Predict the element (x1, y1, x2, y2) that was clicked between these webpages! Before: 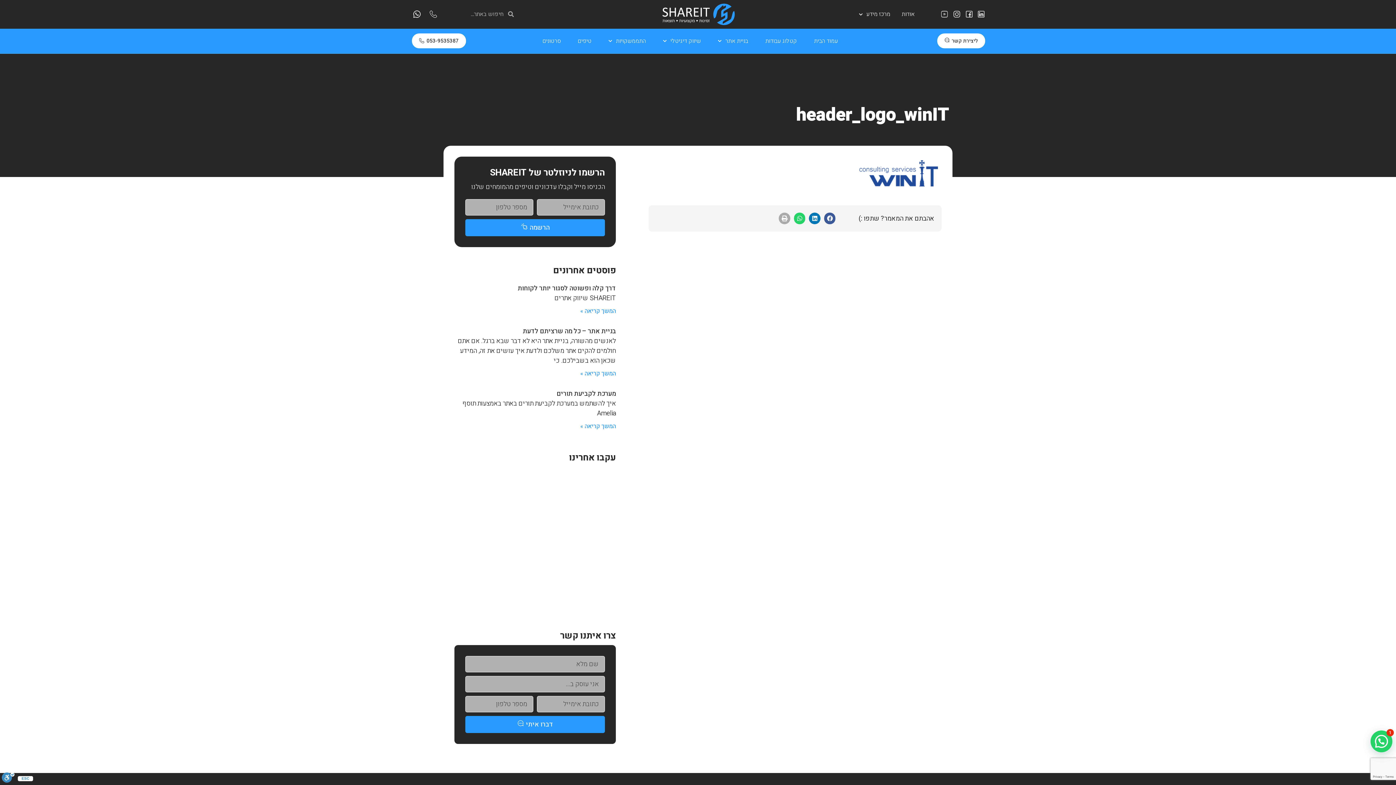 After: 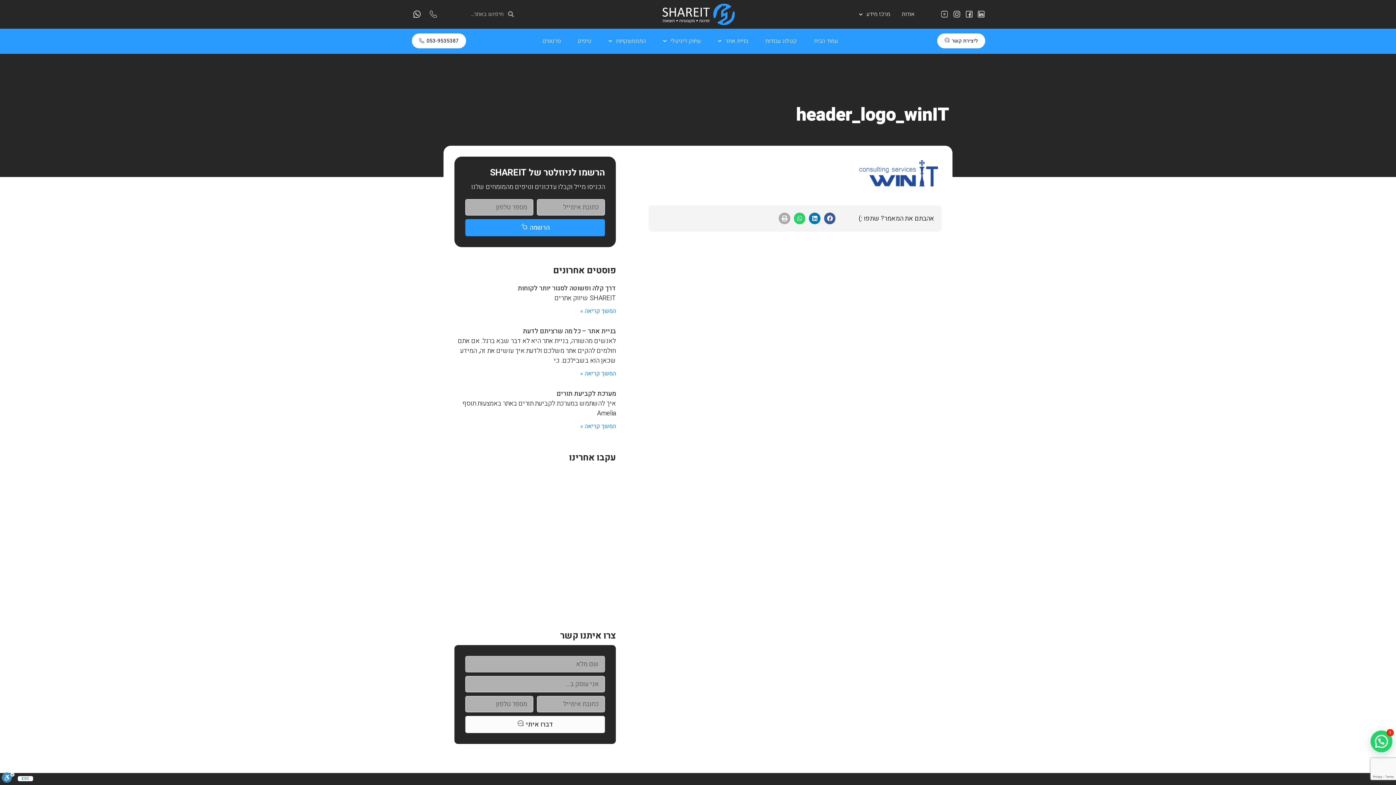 Action: bbox: (465, 716, 605, 733) label: דברו איתי